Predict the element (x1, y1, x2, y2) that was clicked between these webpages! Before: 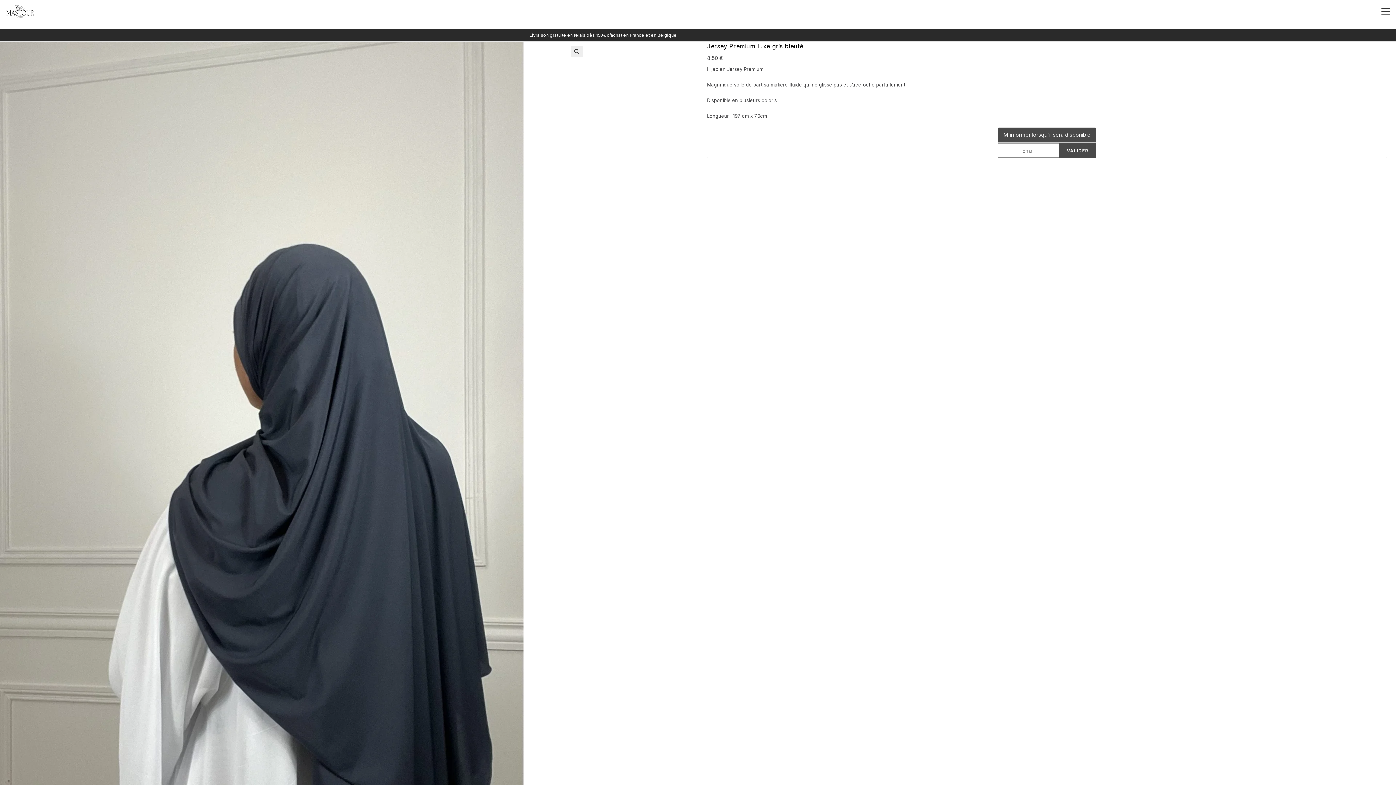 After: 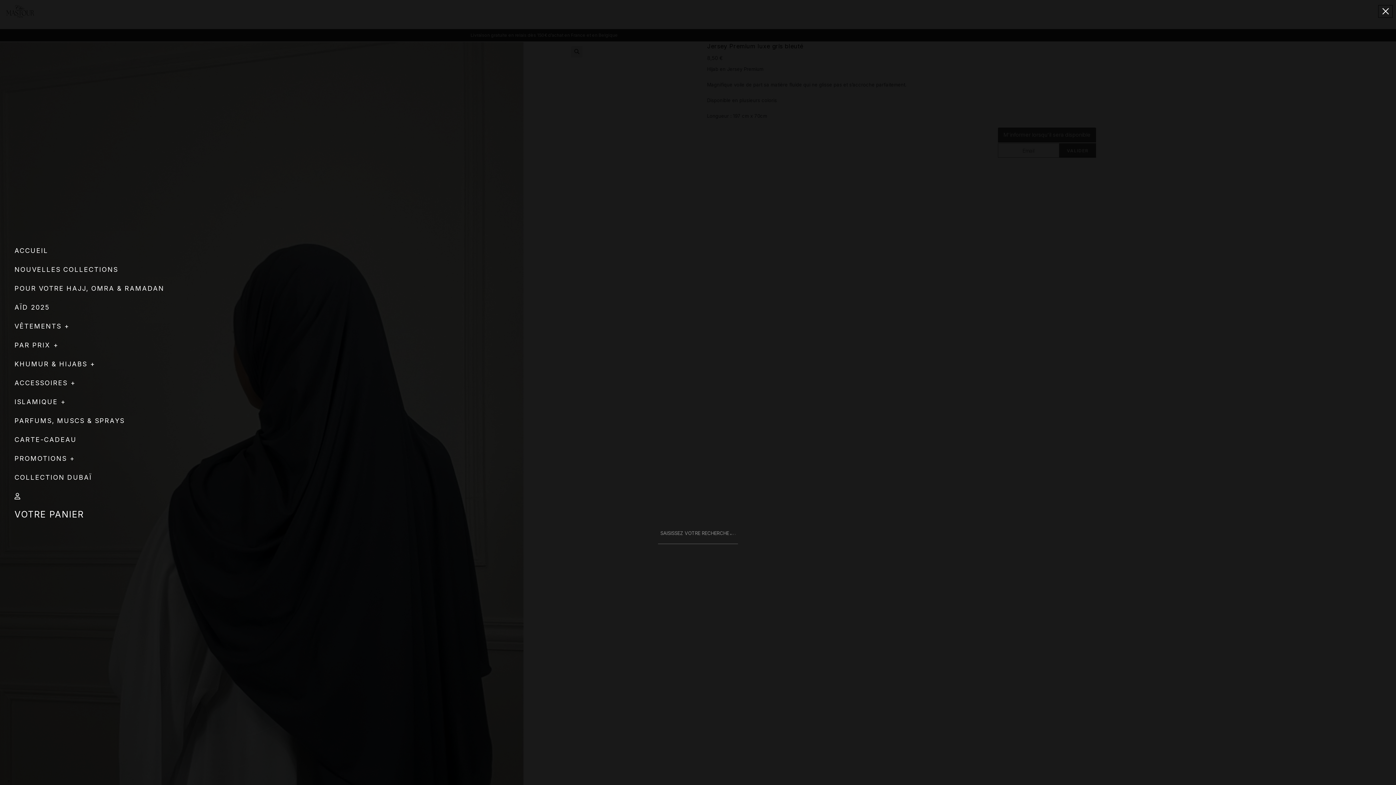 Action: bbox: (1378, 5, 1392, 17) label: View website Menu